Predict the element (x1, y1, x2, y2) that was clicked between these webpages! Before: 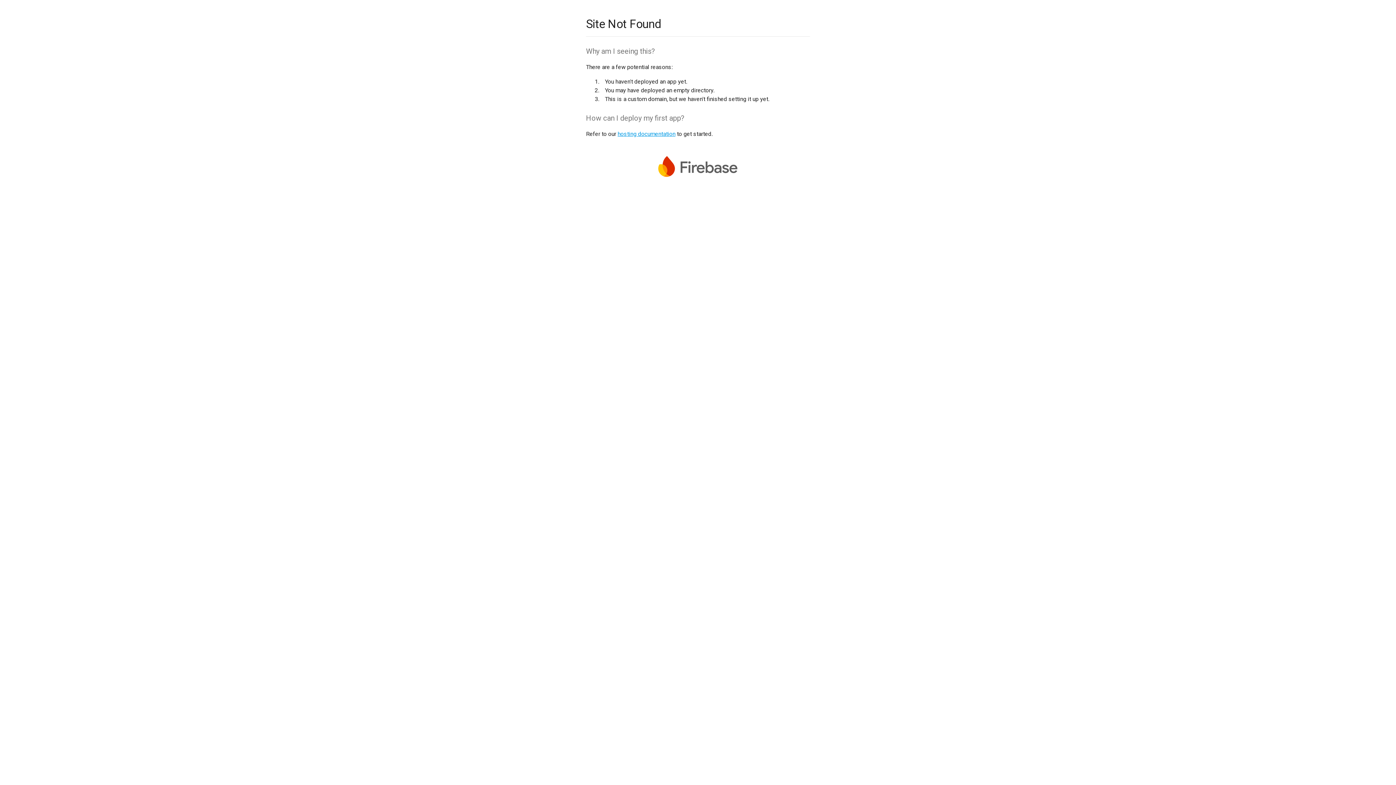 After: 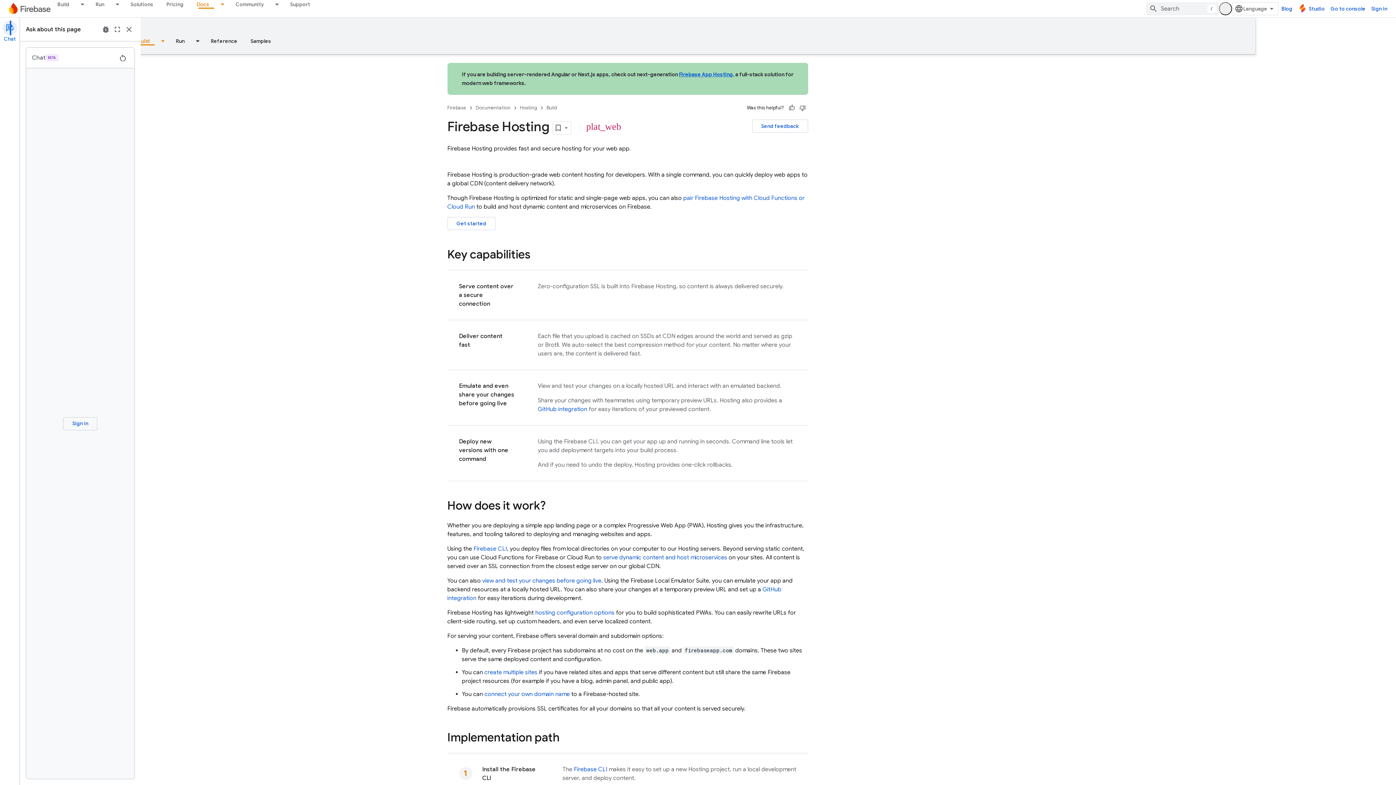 Action: bbox: (617, 130, 675, 137) label: hosting documentation